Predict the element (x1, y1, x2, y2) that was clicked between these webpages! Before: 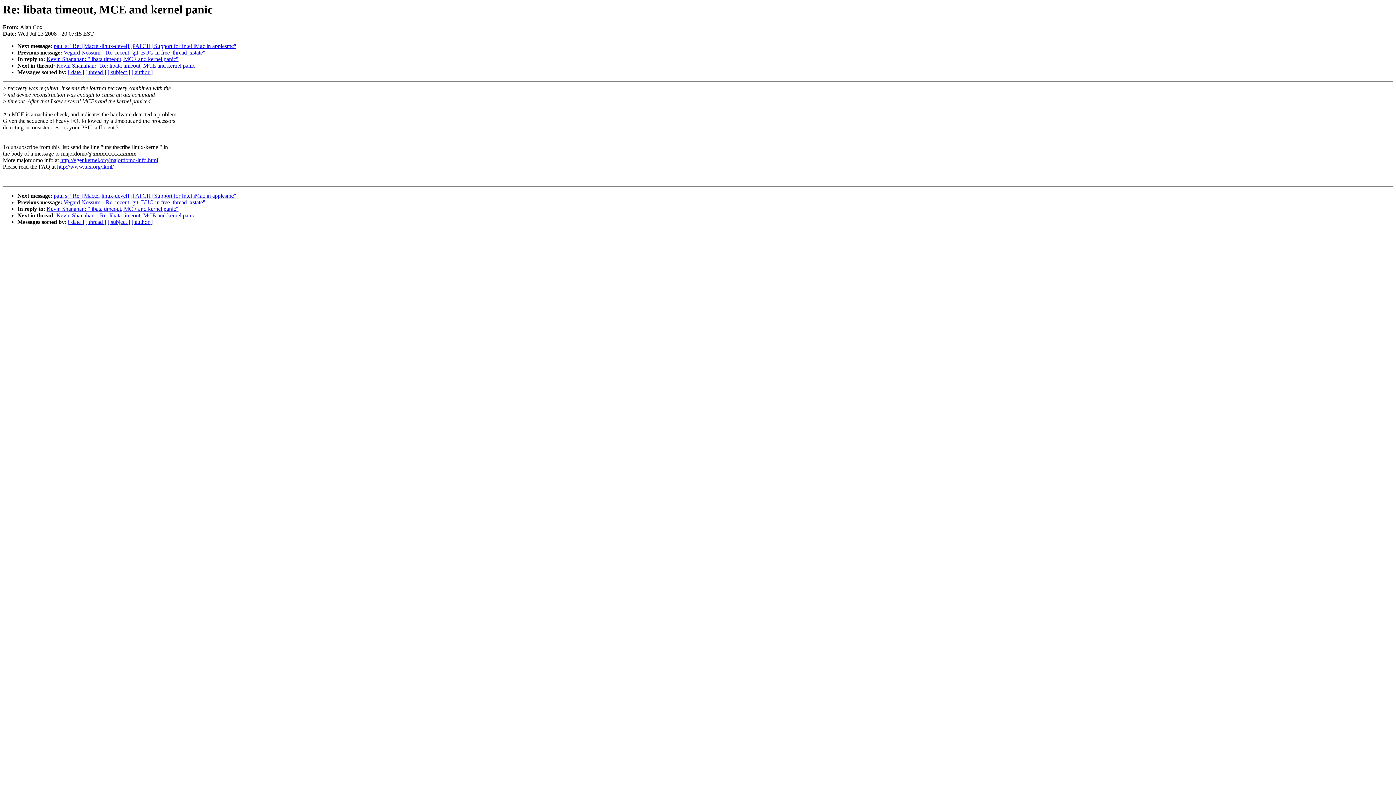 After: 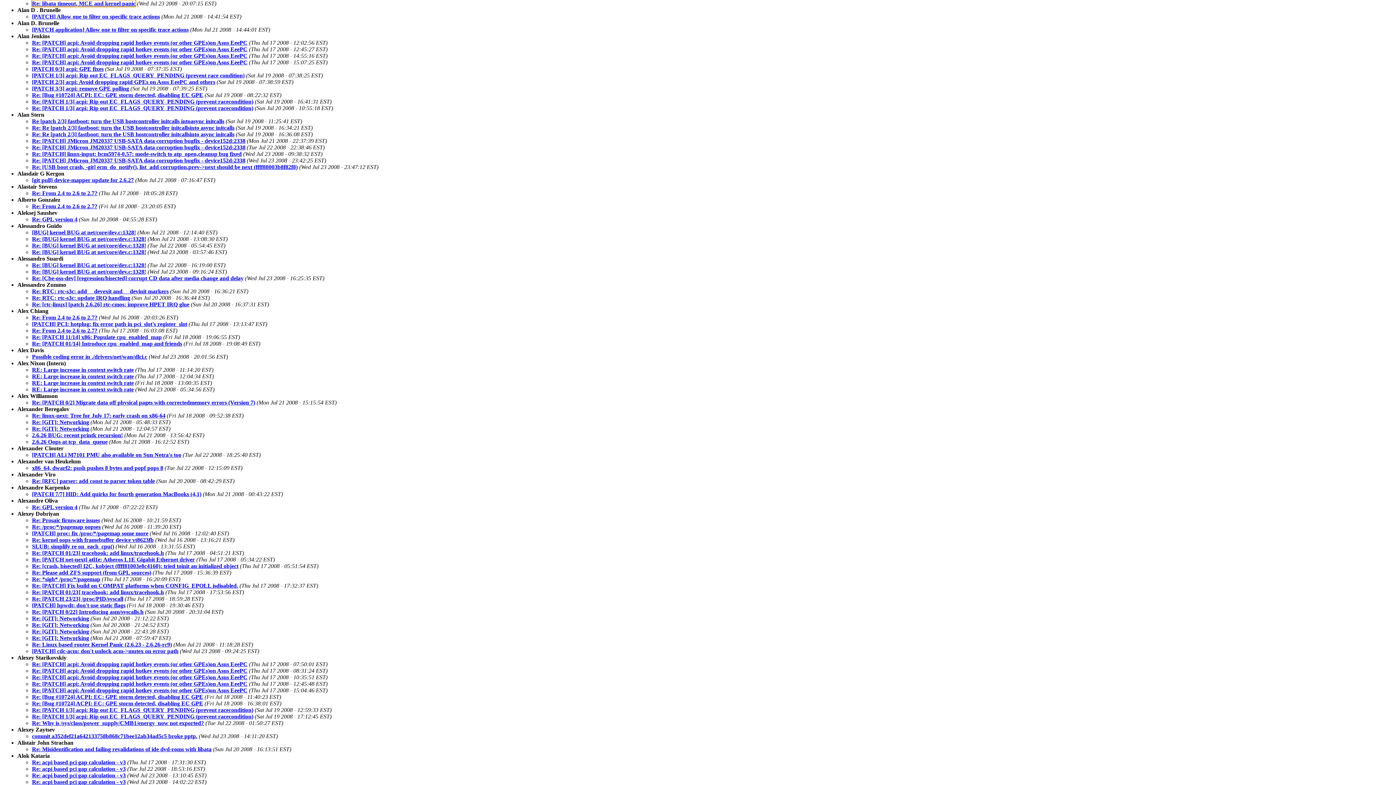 Action: label: [ author ] bbox: (131, 219, 152, 225)